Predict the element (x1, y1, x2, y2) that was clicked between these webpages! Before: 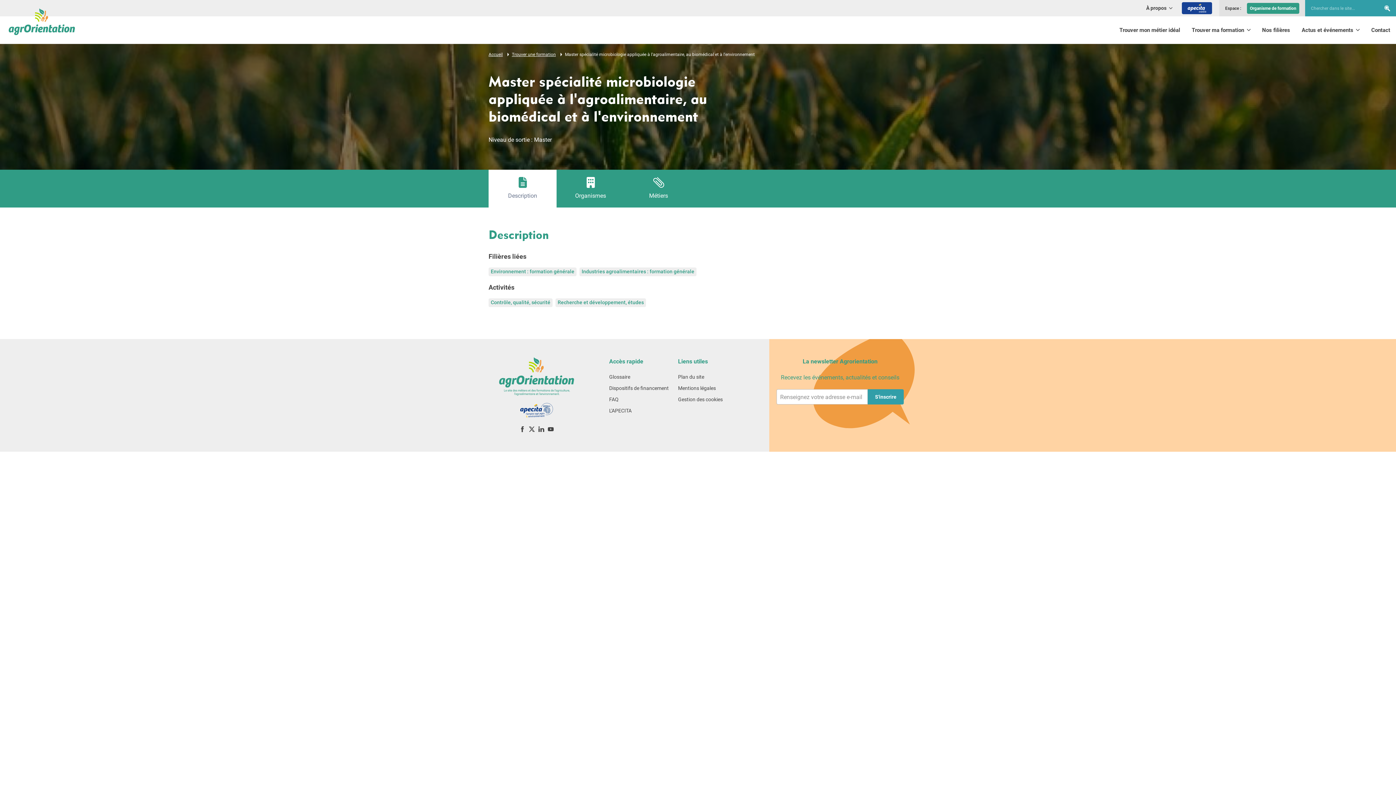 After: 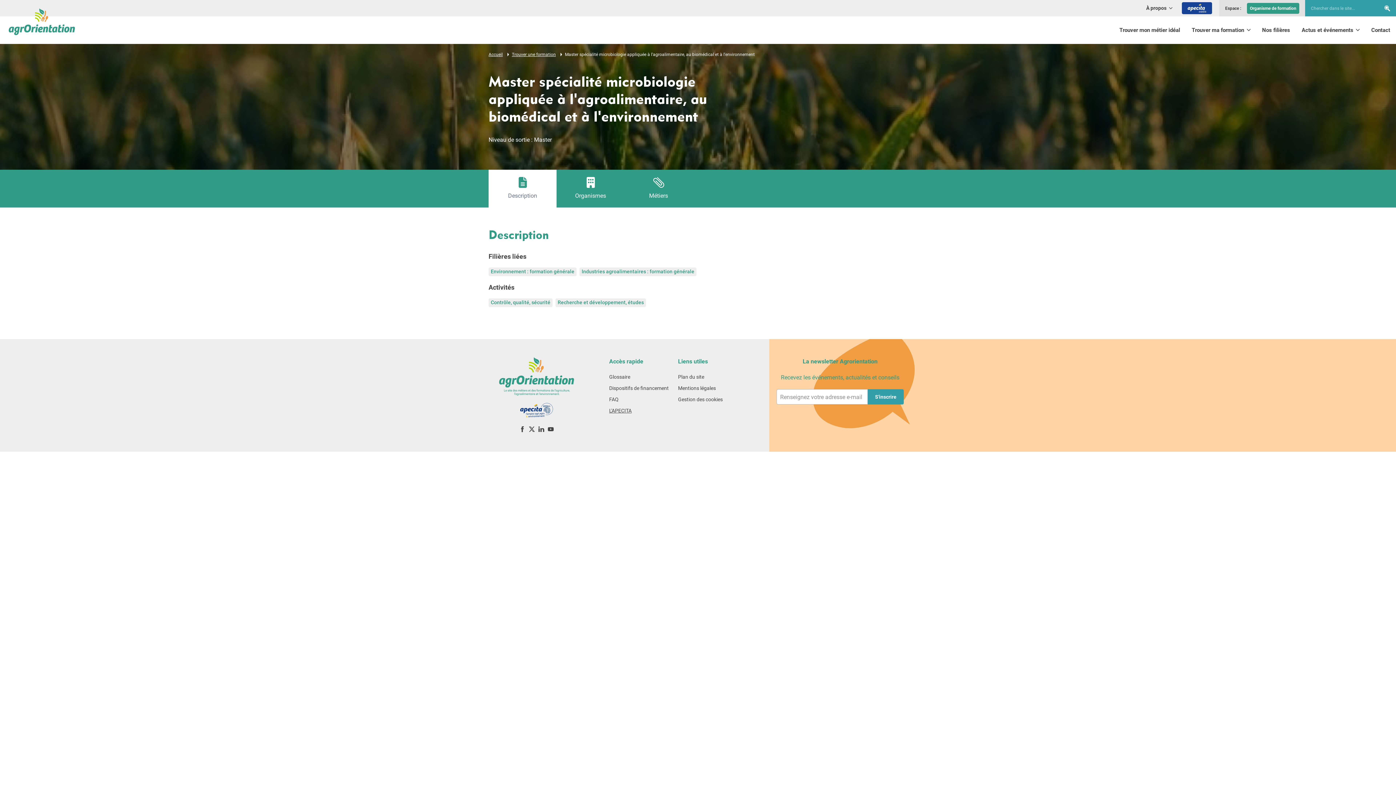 Action: label: L'APECITA bbox: (609, 408, 631, 413)